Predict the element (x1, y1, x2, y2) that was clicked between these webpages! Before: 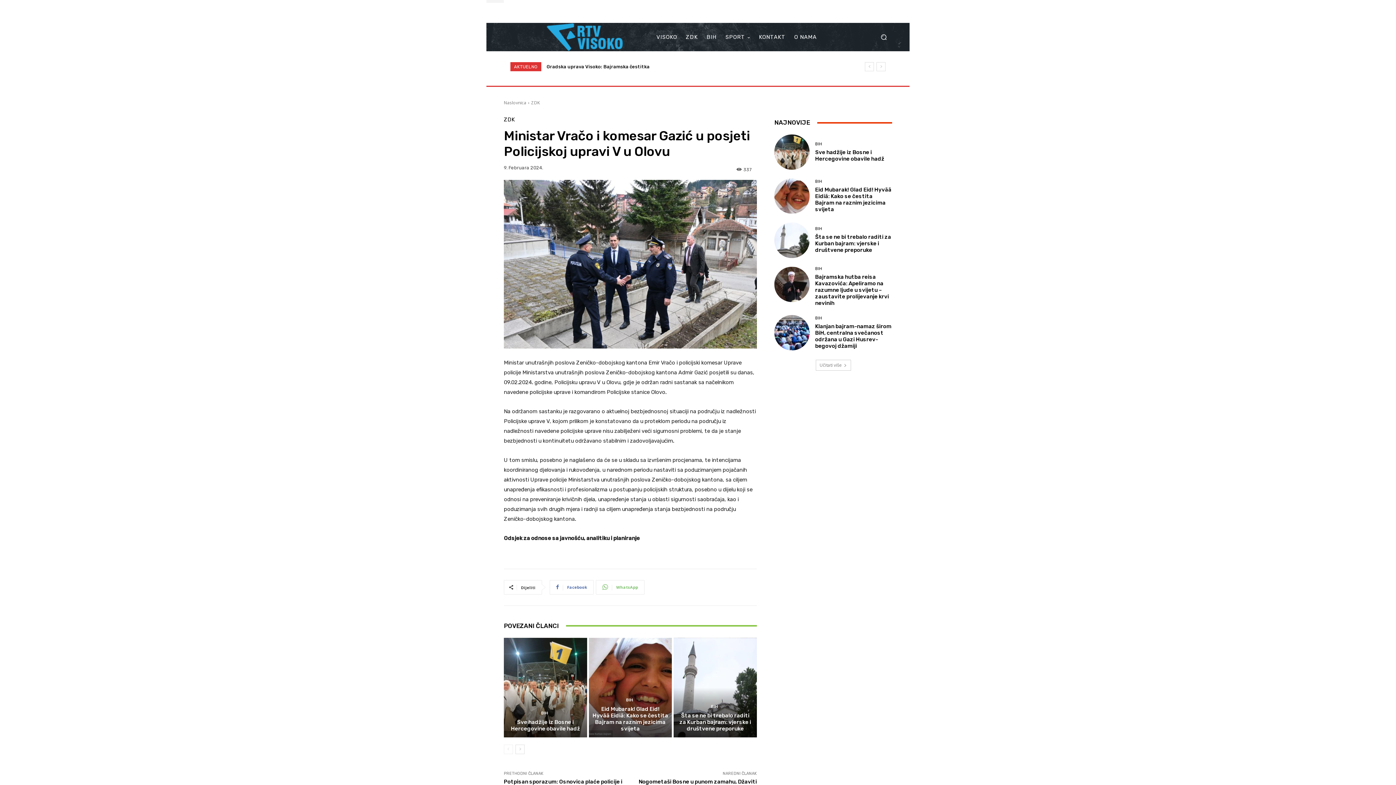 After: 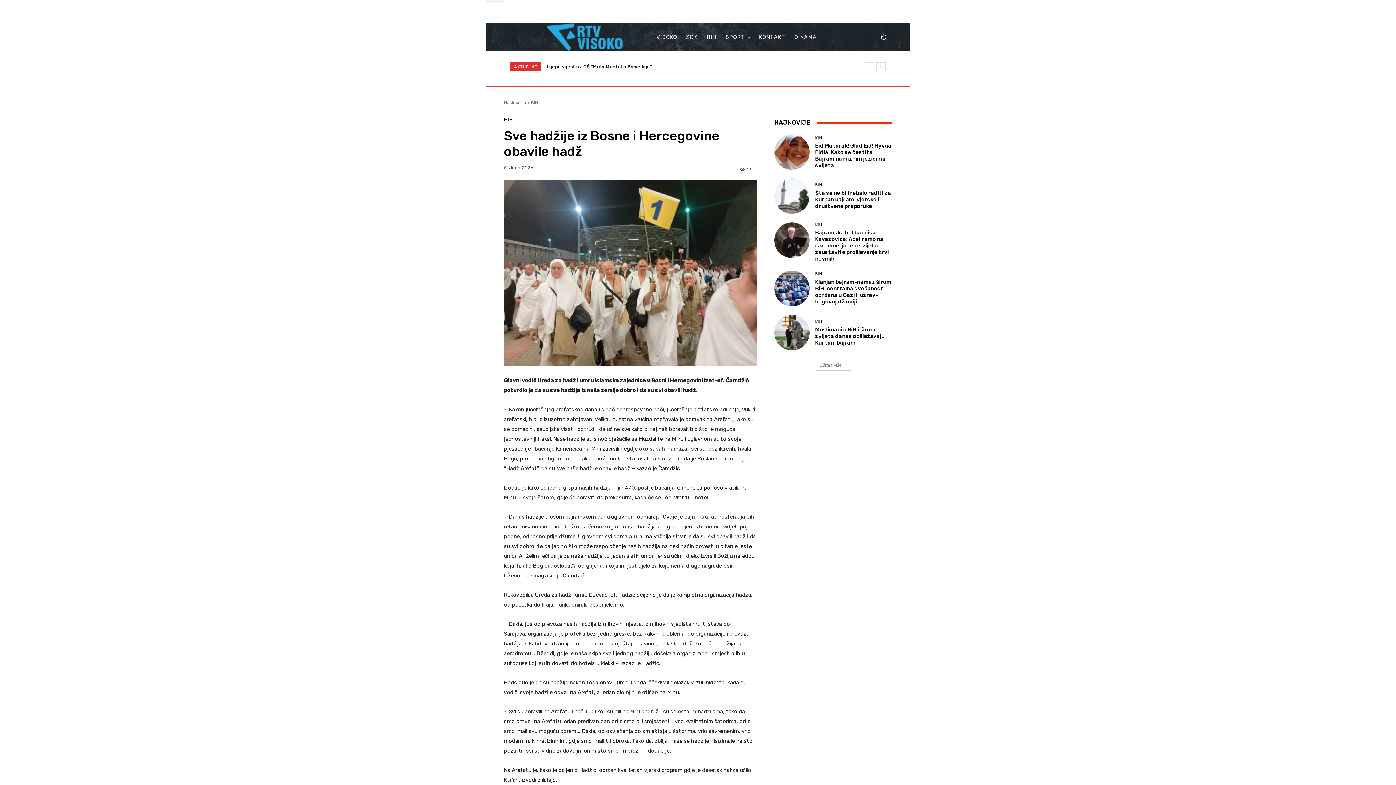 Action: bbox: (504, 638, 587, 737)